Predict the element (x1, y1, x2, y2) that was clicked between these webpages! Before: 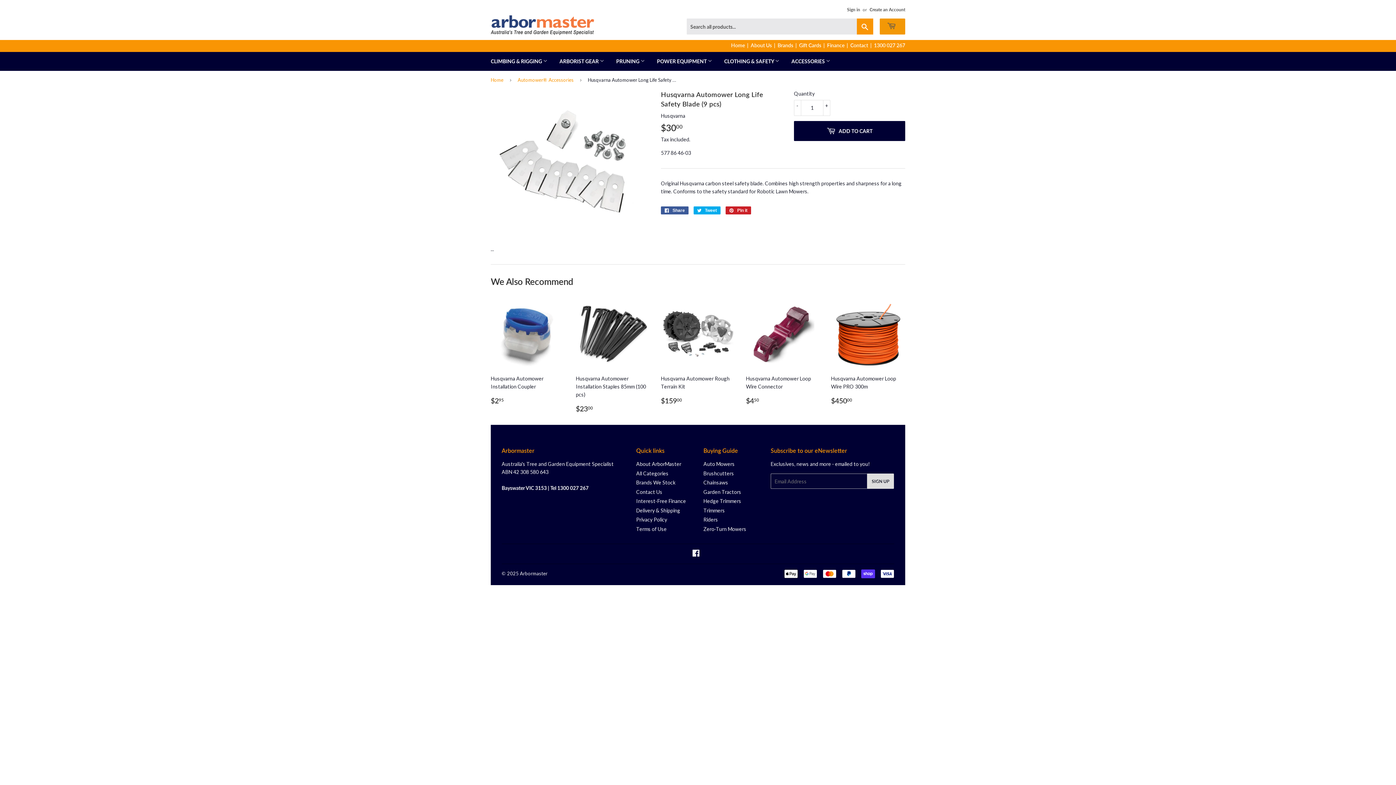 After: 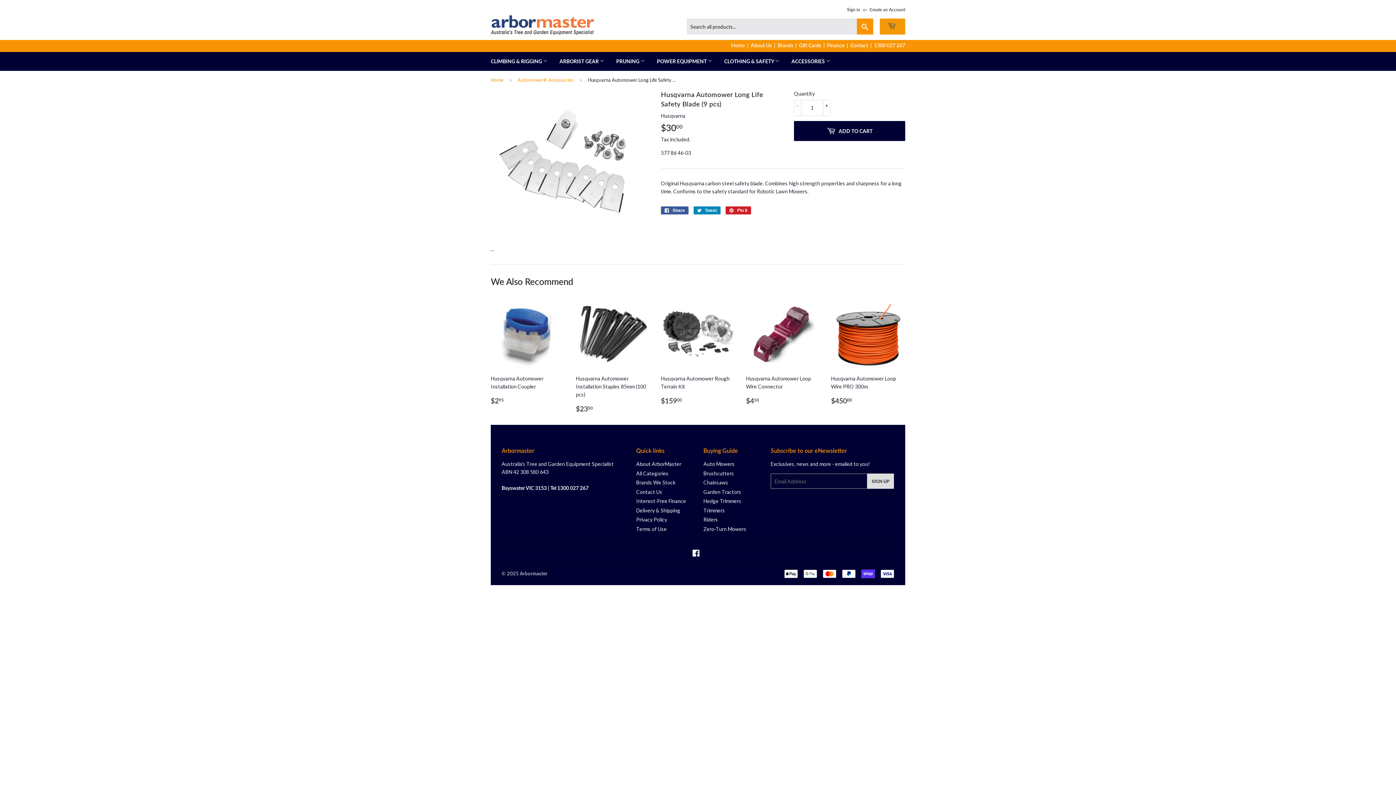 Action: label:  Tweet
Tweet on Twitter bbox: (693, 206, 720, 214)